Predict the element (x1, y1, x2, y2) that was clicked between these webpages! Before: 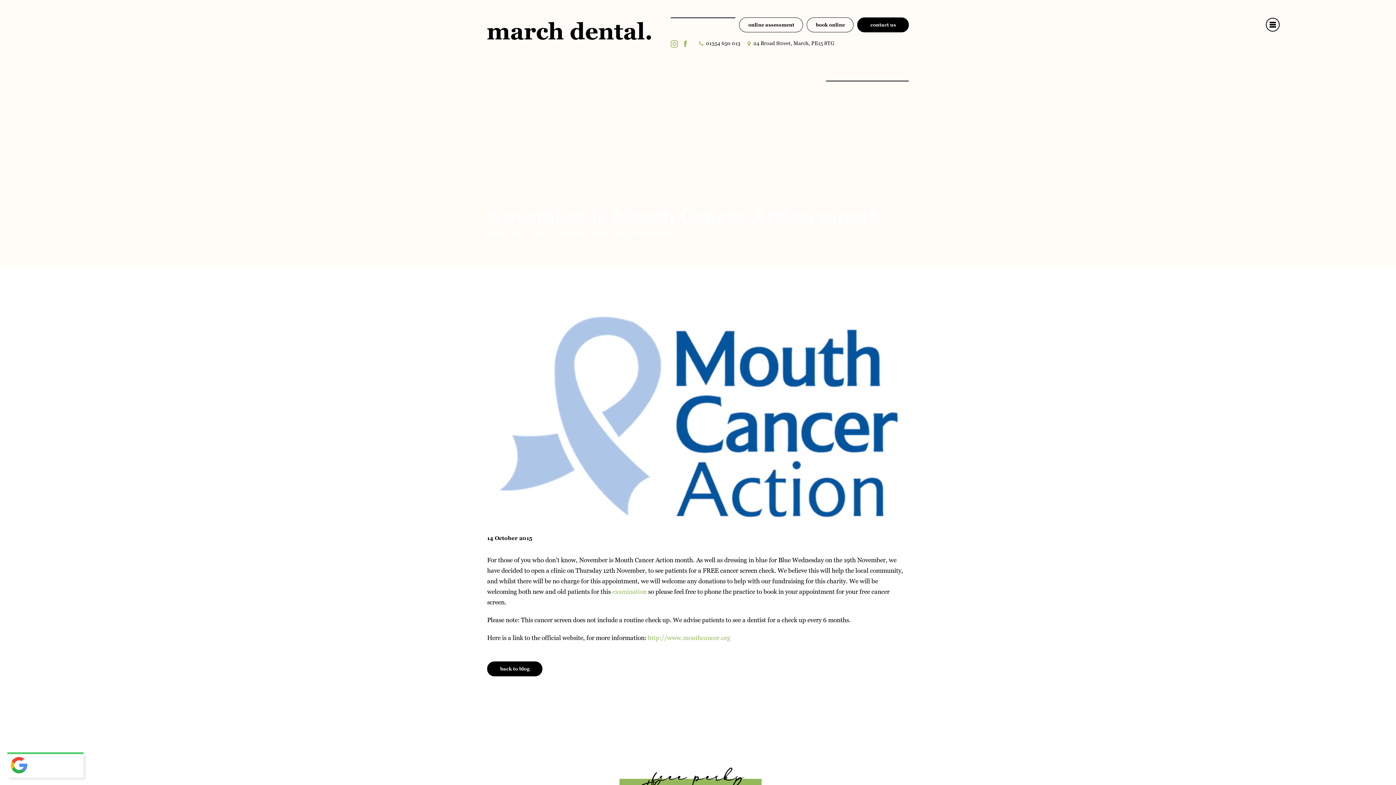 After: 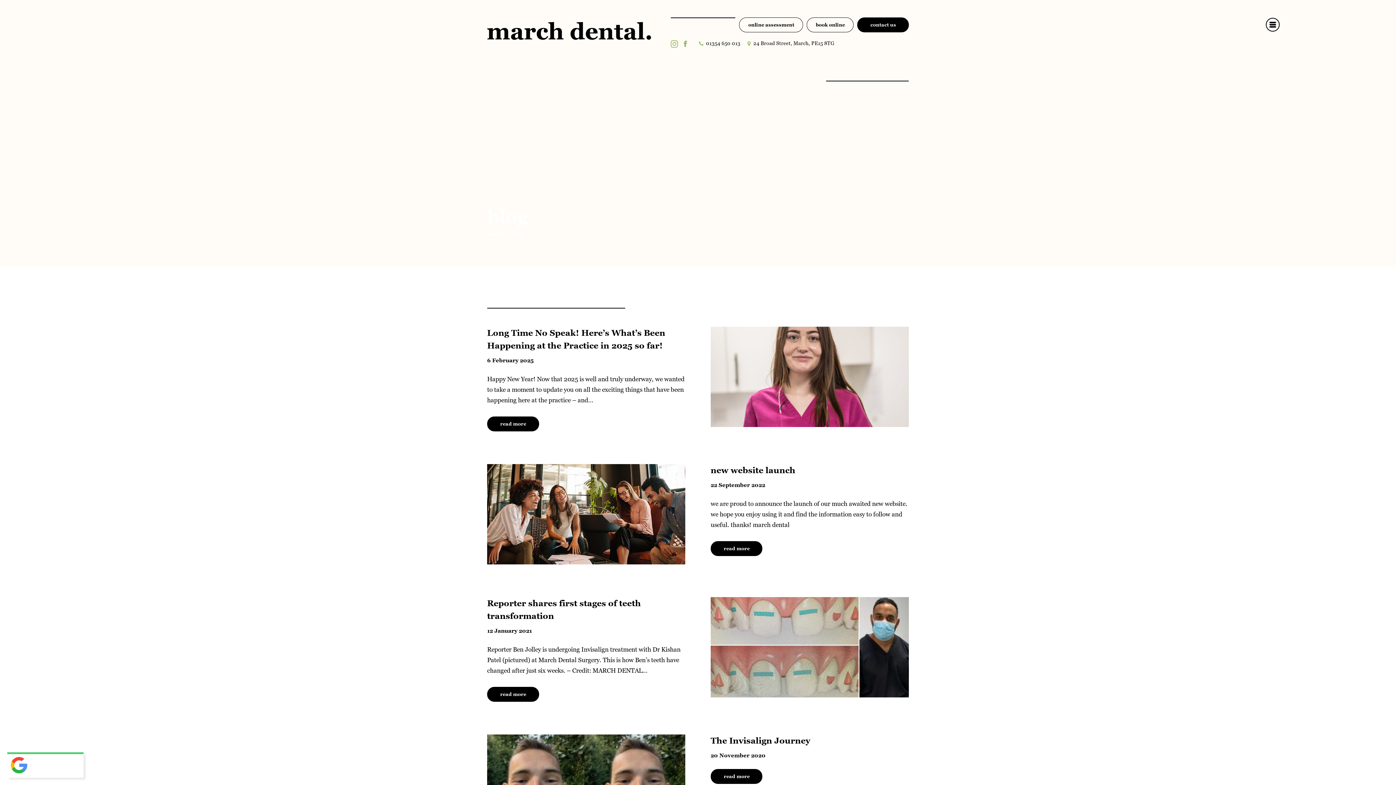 Action: bbox: (511, 230, 524, 236) label: blog